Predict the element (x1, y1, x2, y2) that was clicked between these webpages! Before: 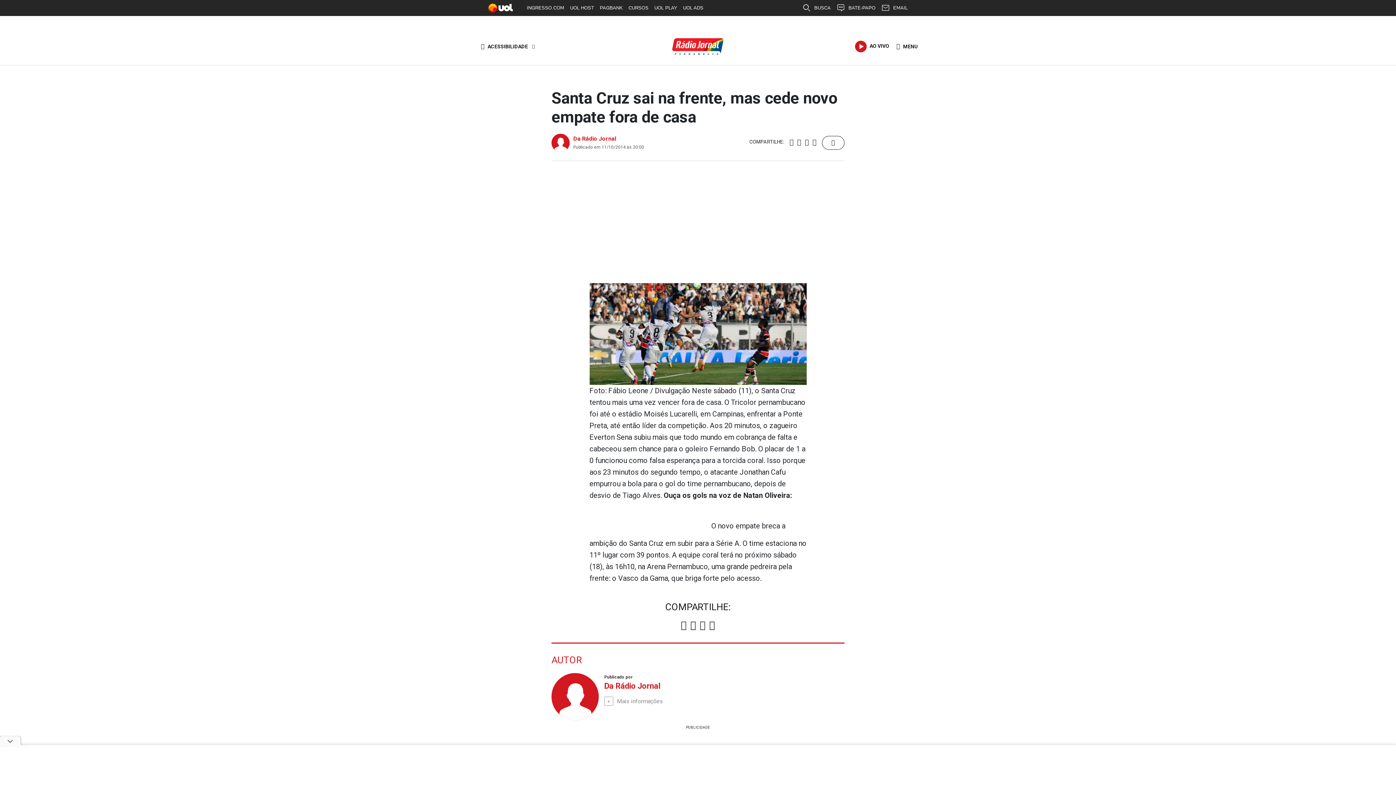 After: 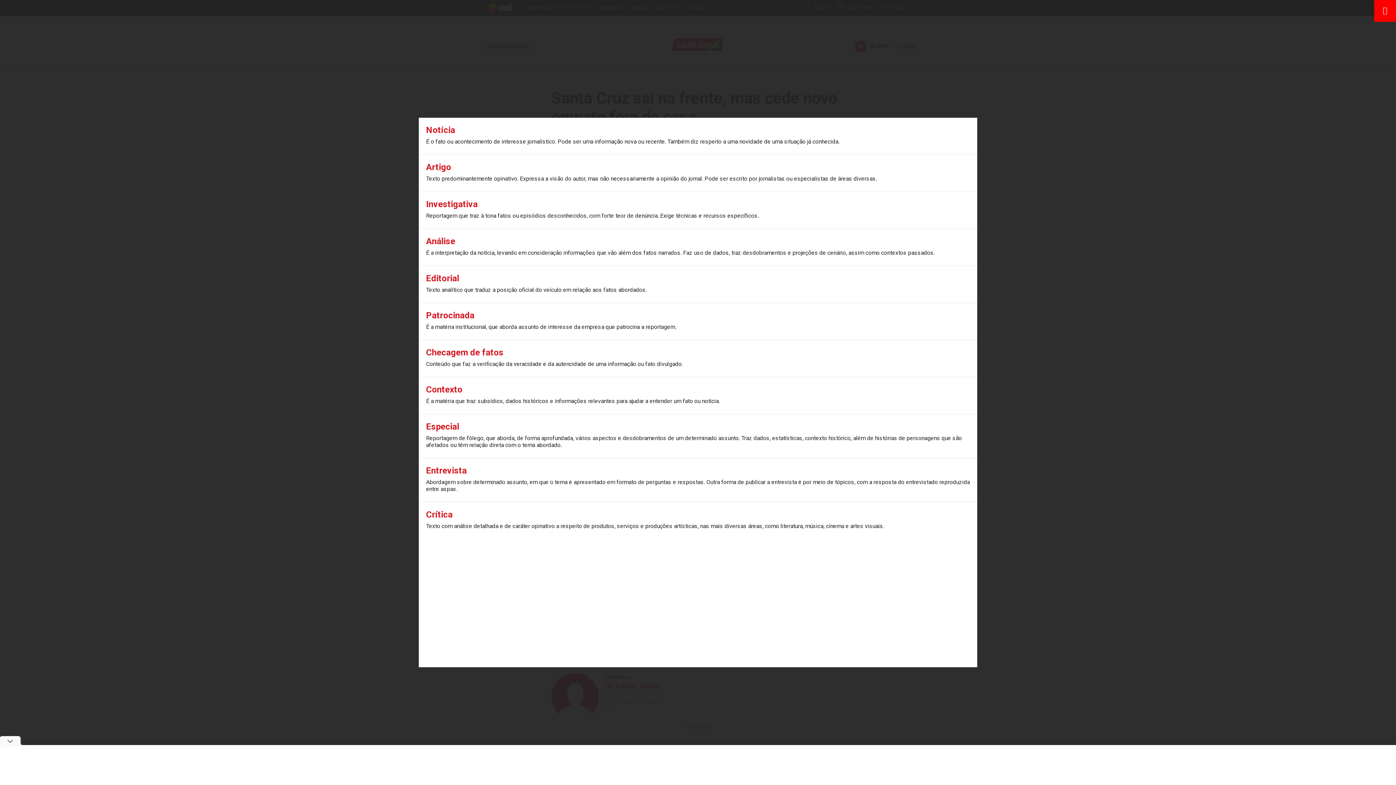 Action: bbox: (822, 136, 844, 149)